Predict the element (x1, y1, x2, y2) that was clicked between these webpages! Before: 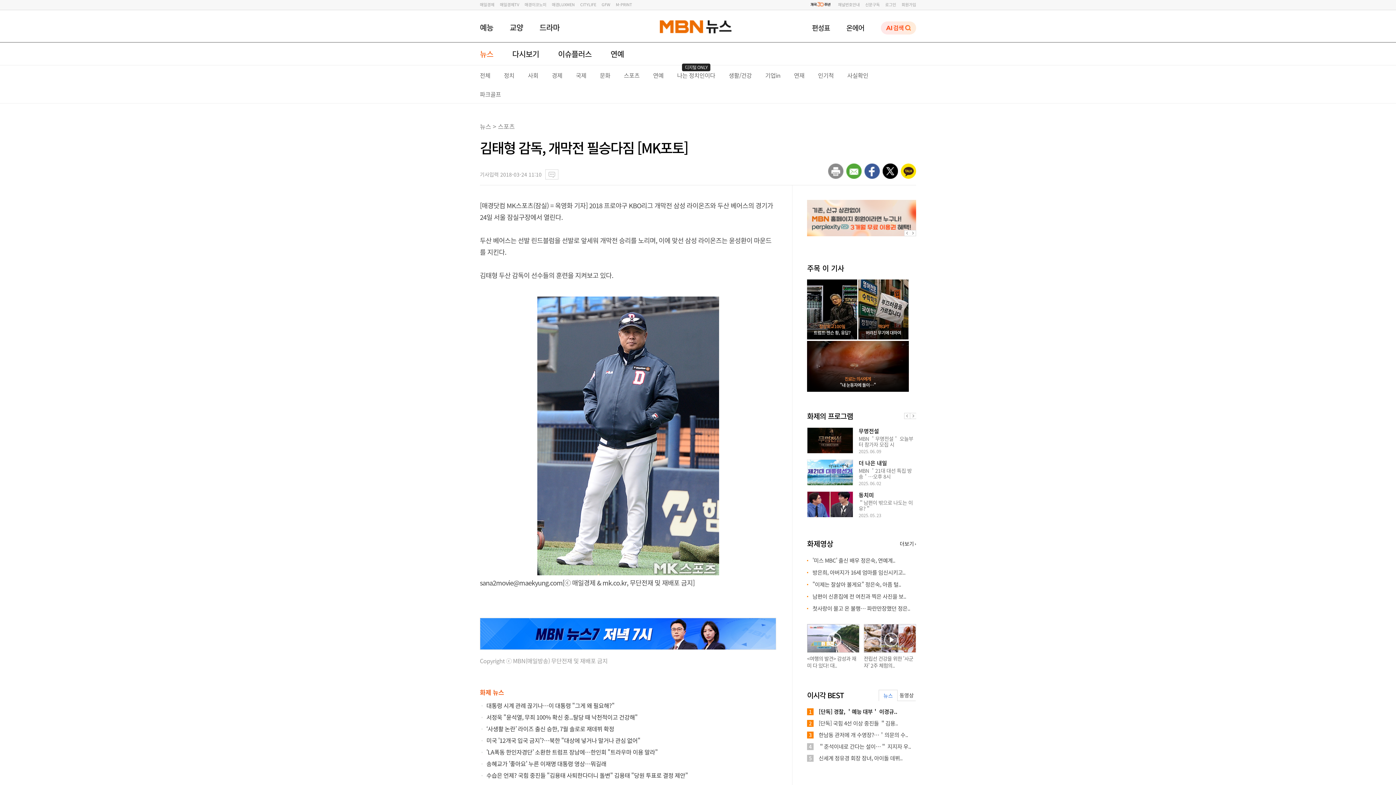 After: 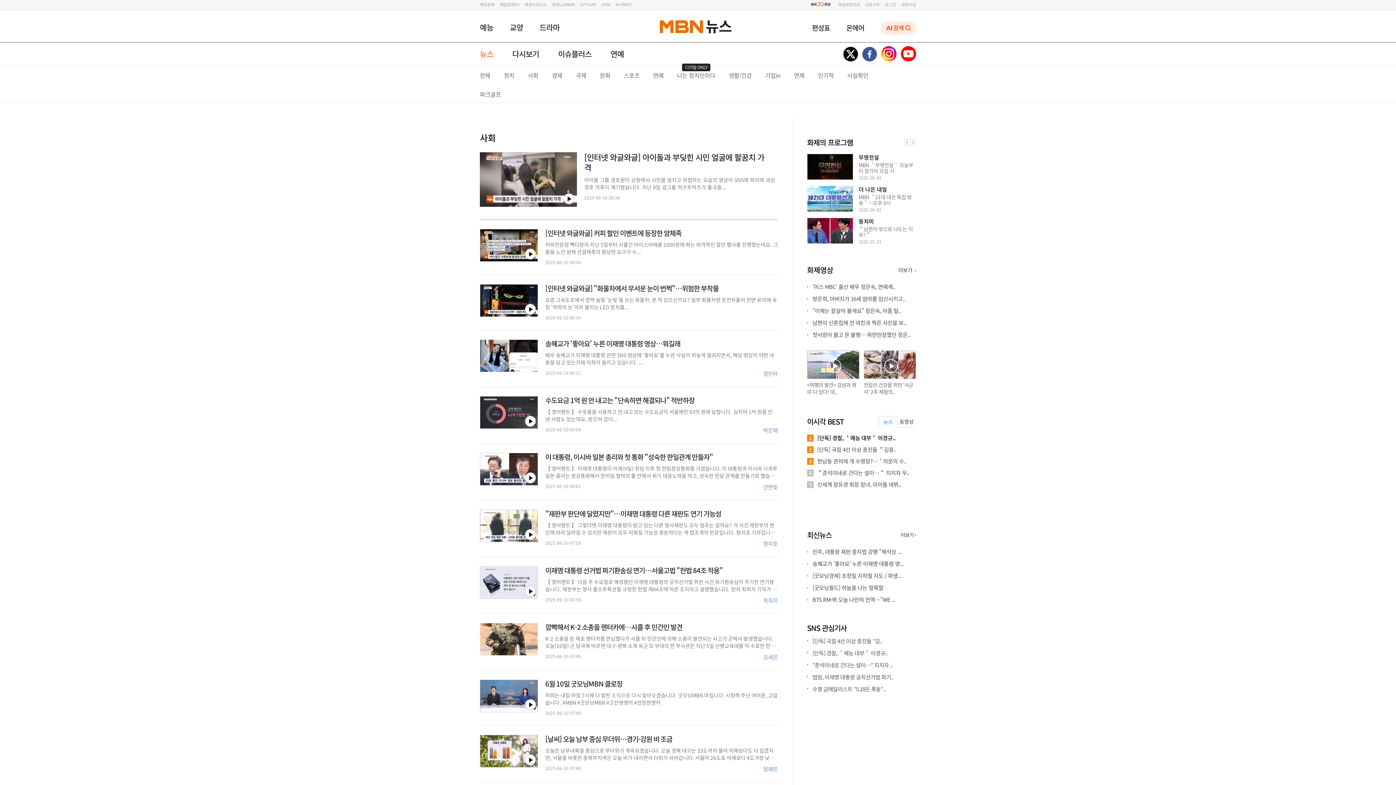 Action: bbox: (528, 70, 538, 79) label: 사회